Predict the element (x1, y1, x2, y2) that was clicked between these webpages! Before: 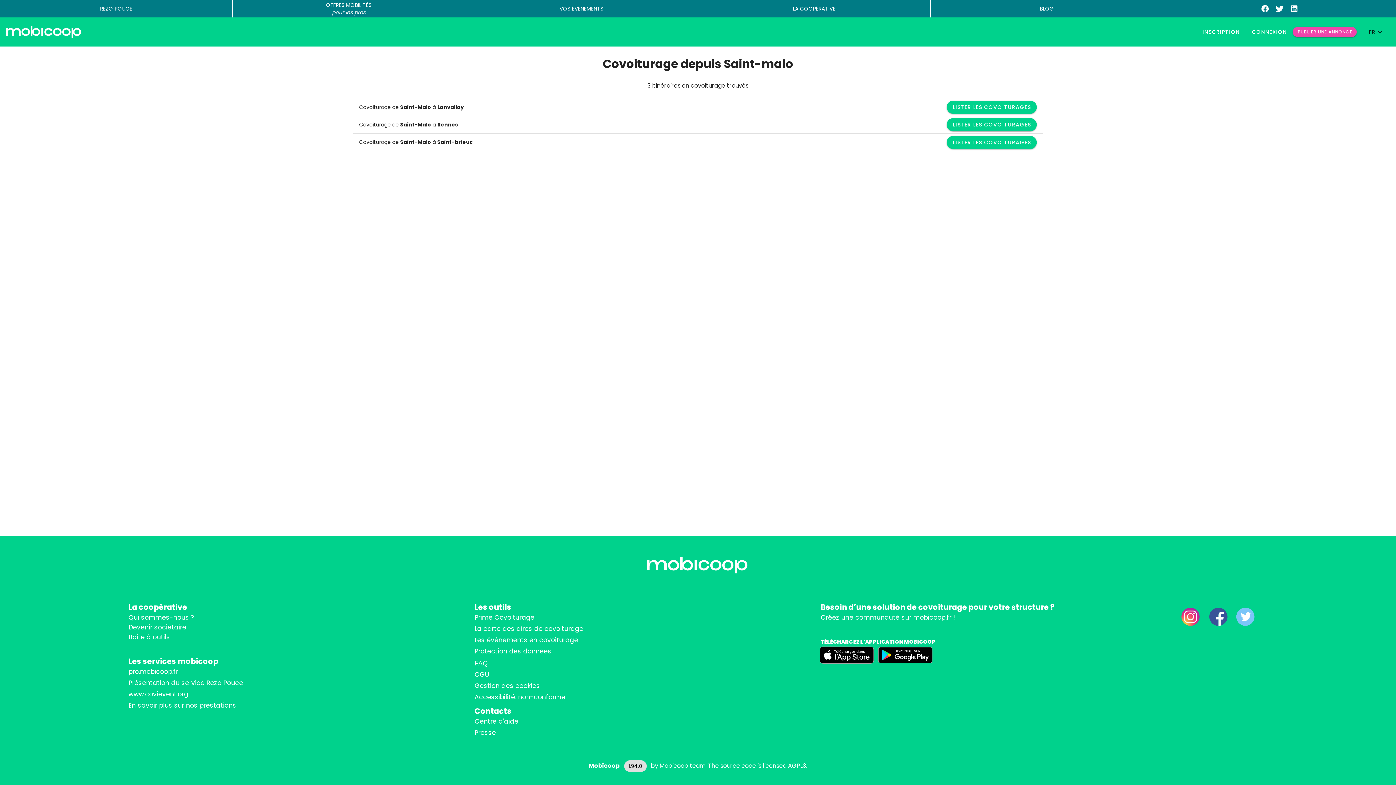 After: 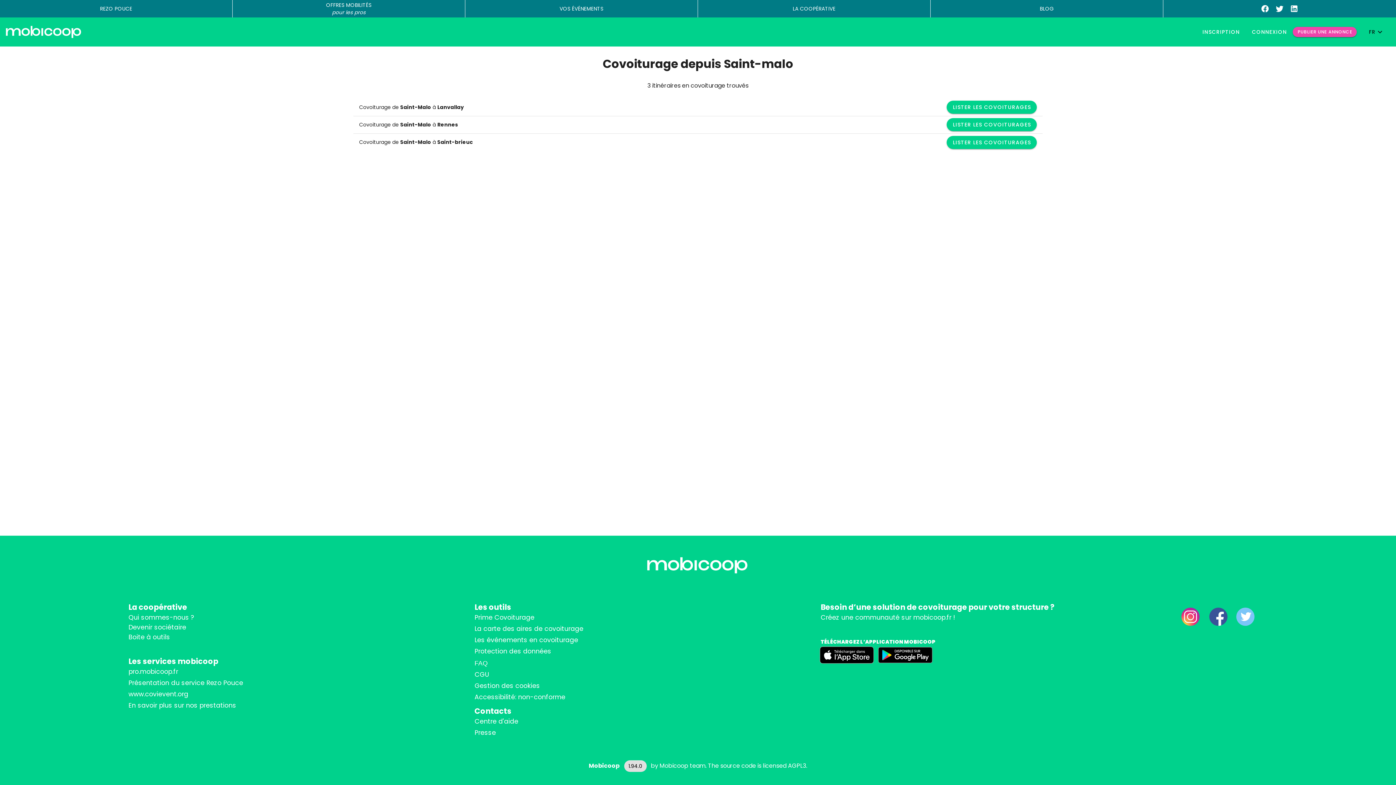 Action: bbox: (128, 667, 178, 676) label: pro.mobicoop.fr